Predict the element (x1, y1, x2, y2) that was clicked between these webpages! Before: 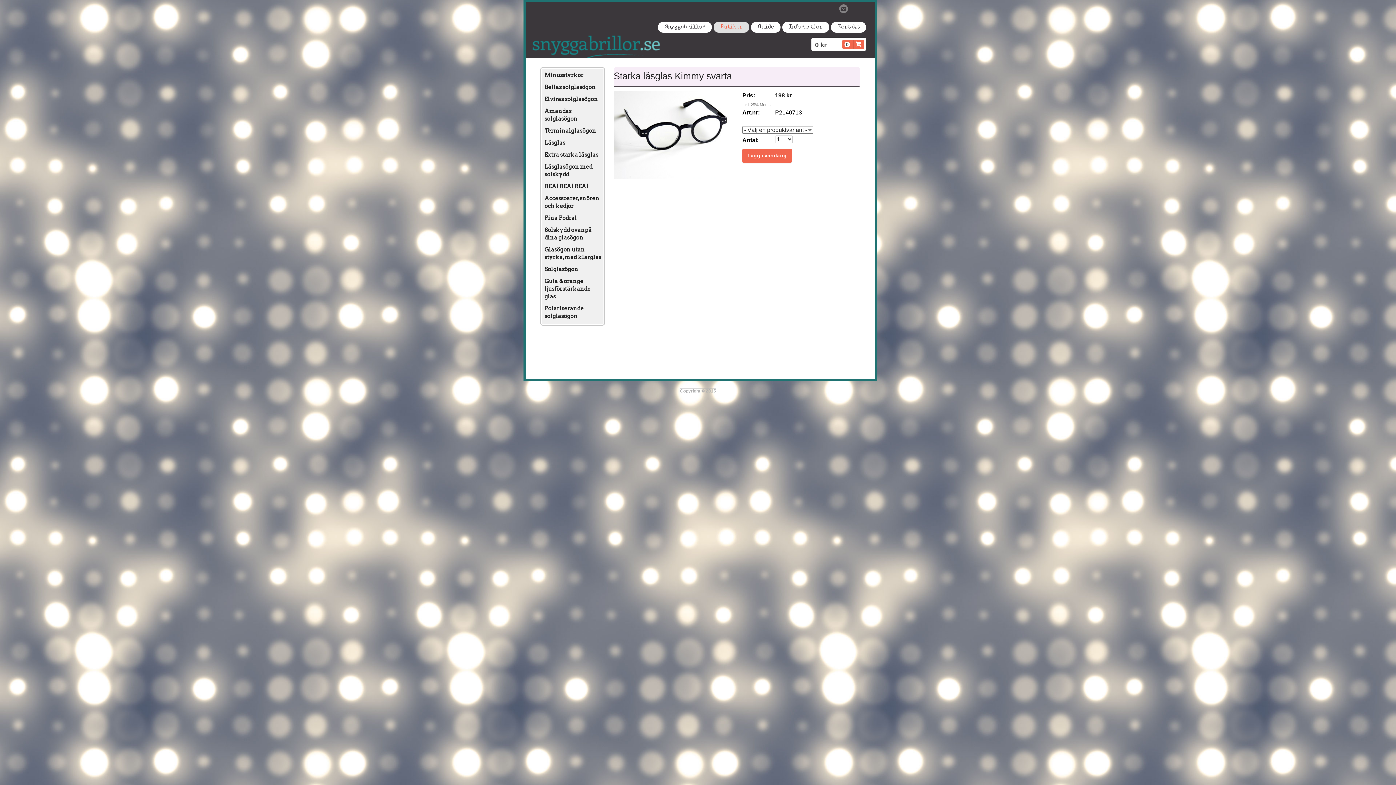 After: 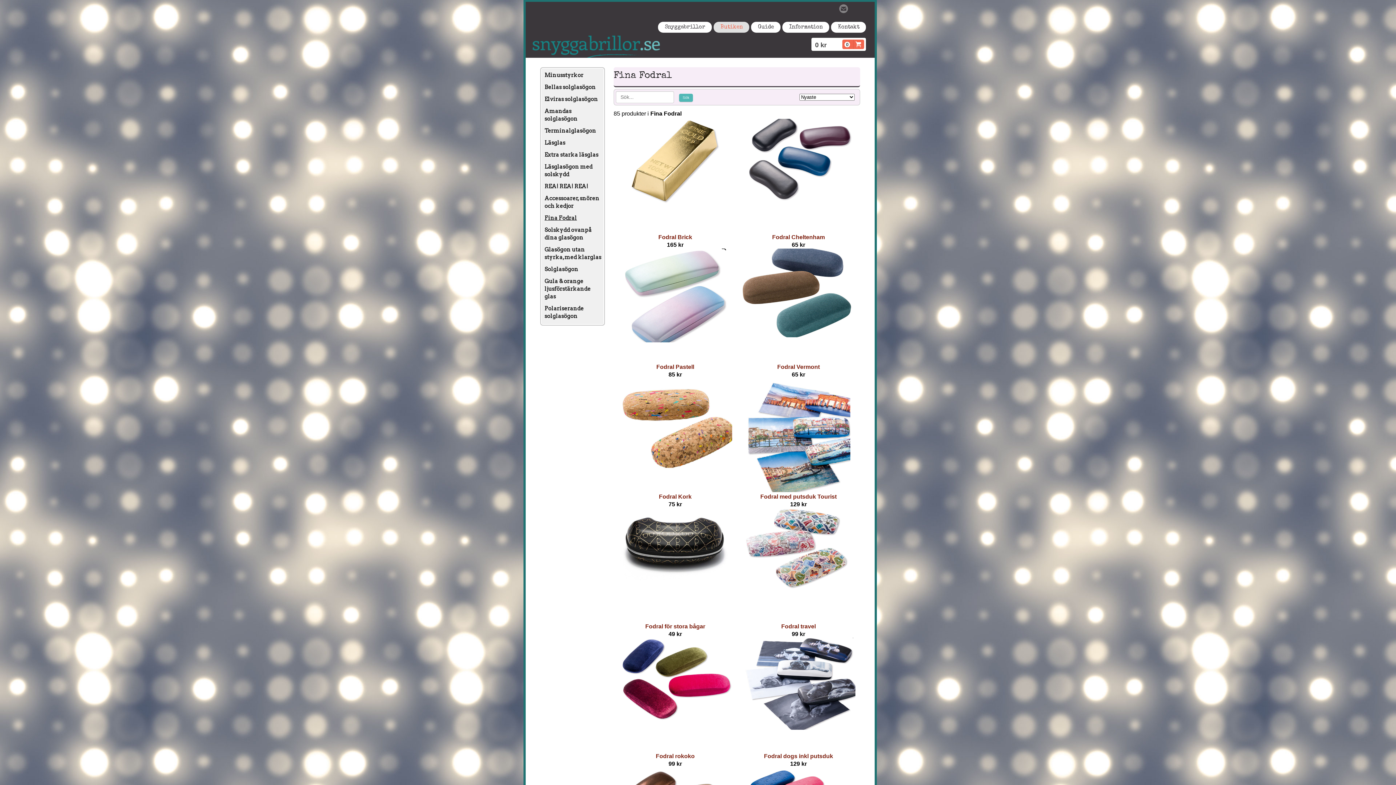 Action: bbox: (542, 212, 602, 224) label: Fina Fodral